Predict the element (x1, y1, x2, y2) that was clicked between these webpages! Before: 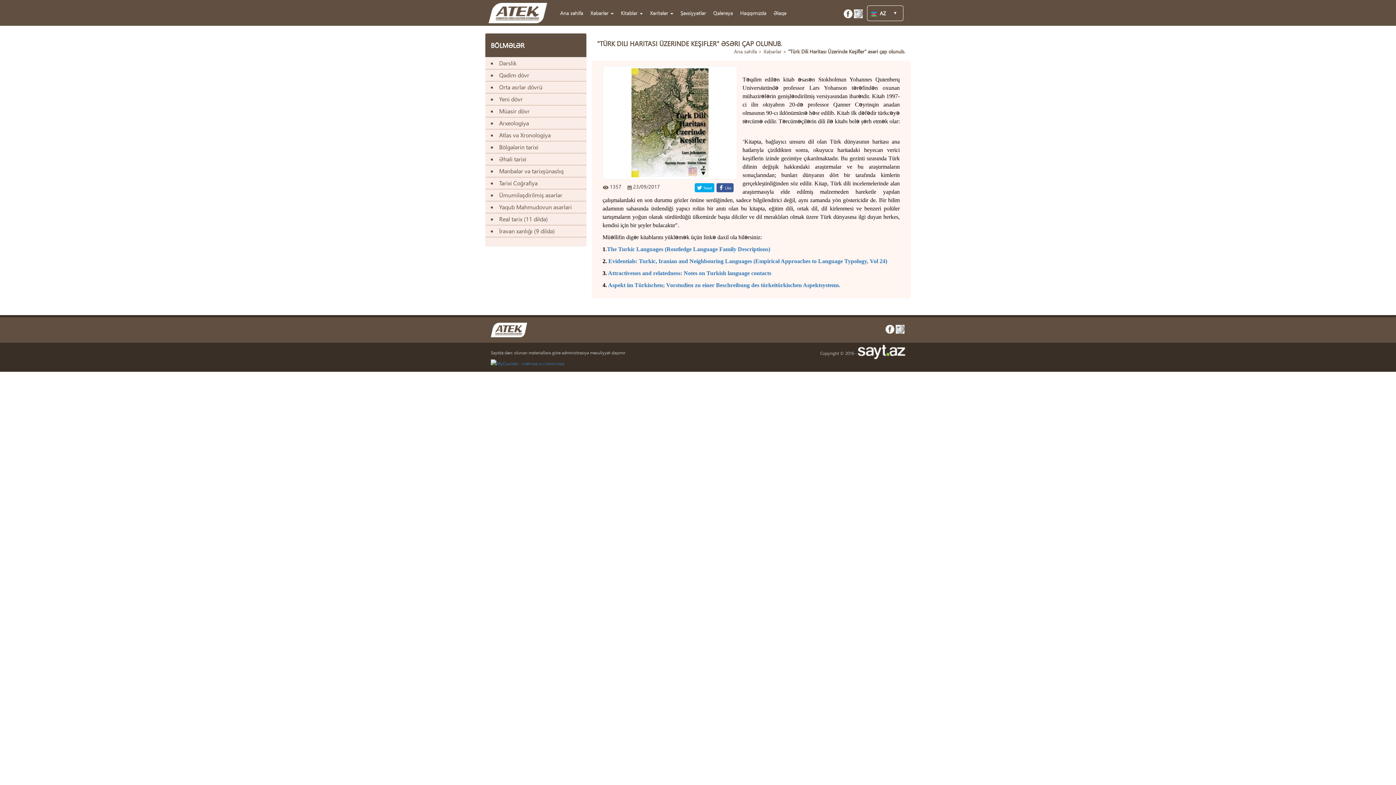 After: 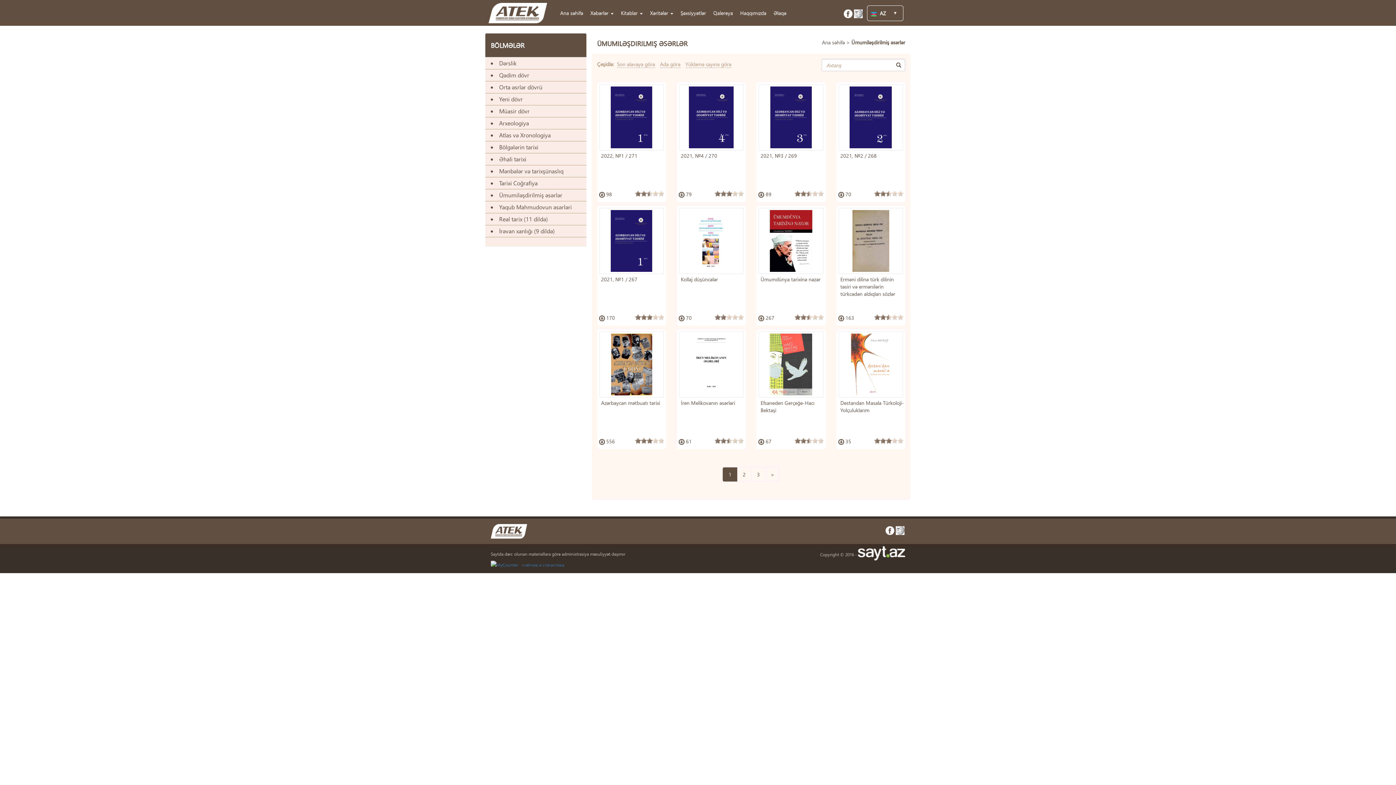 Action: bbox: (500, 189, 586, 201) label: Ümumiləşdirilmiş əsərlər